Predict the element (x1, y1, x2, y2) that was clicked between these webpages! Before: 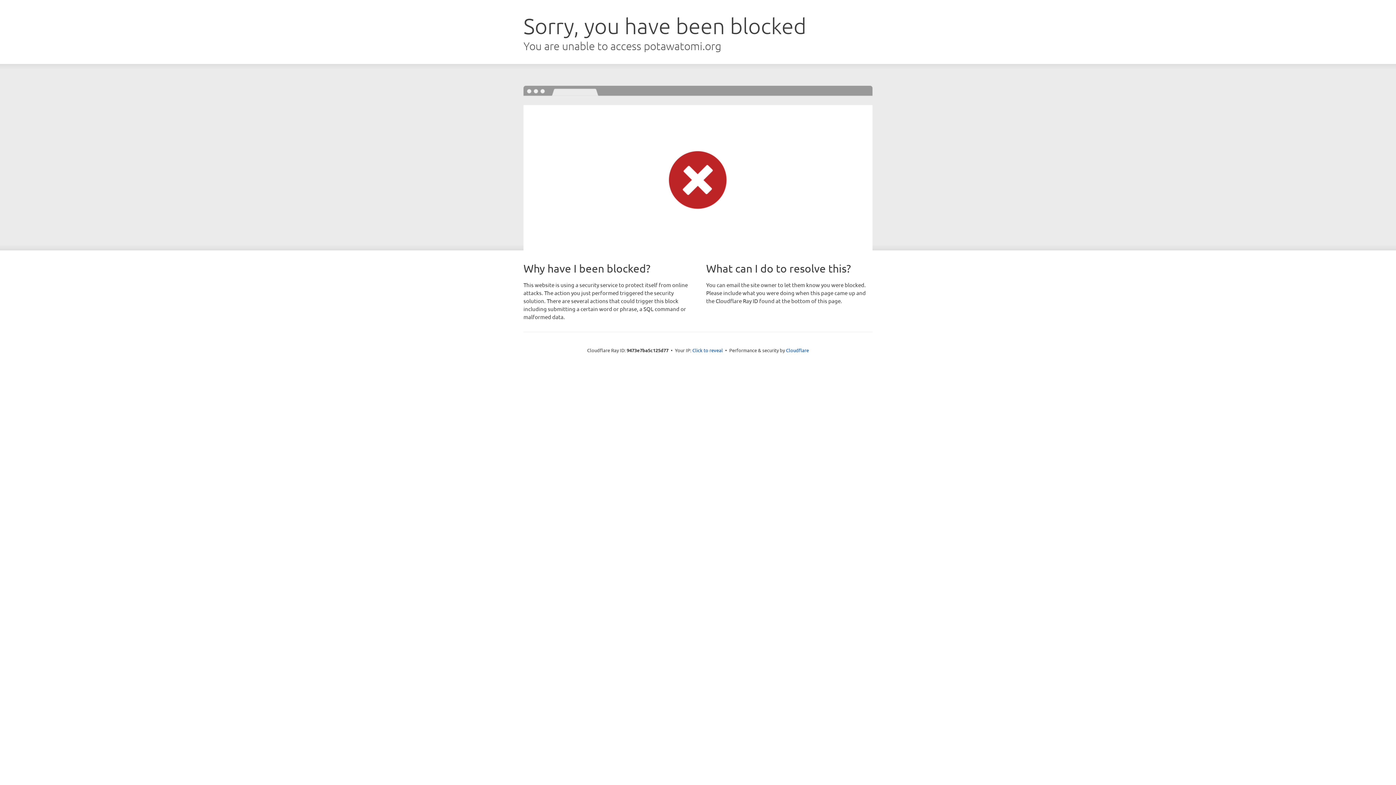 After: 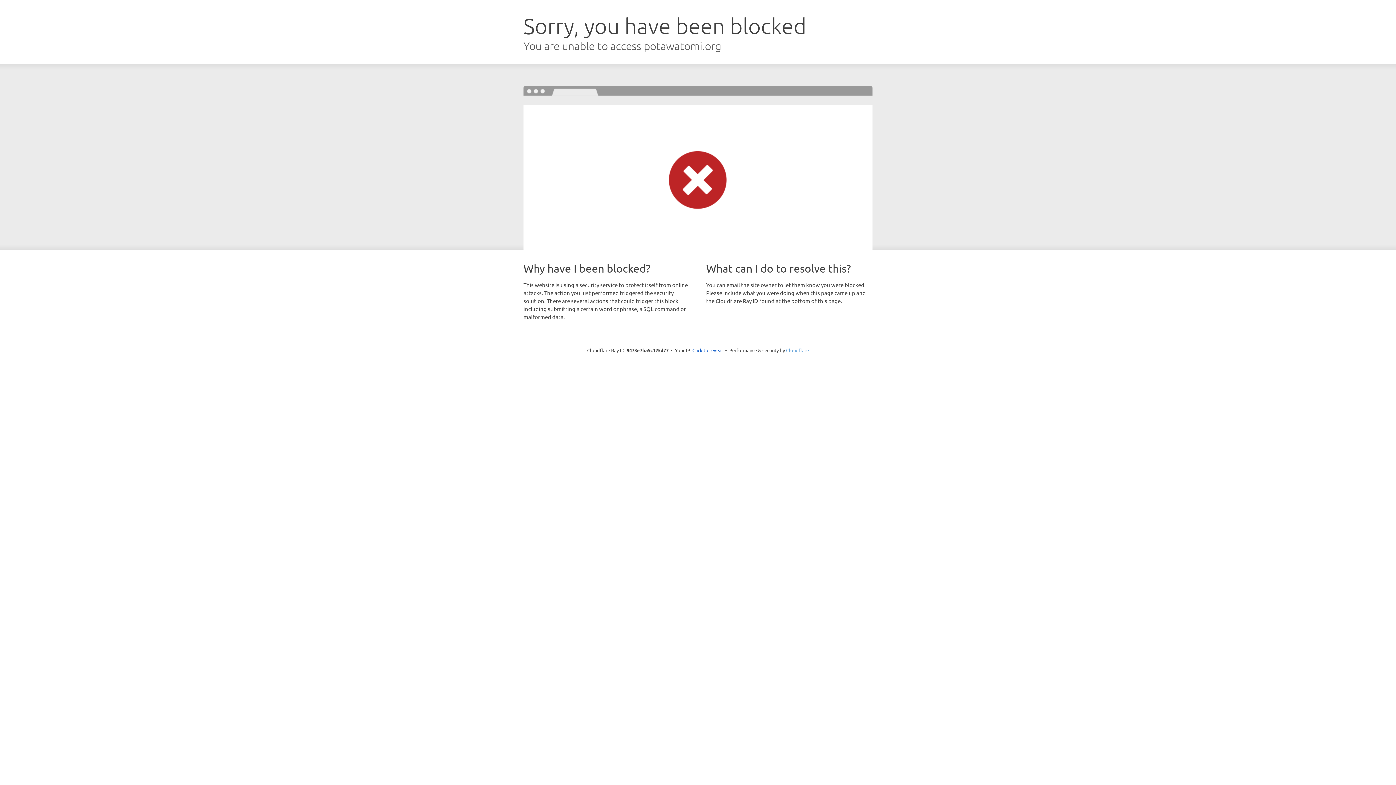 Action: bbox: (786, 347, 809, 353) label: Cloudflare